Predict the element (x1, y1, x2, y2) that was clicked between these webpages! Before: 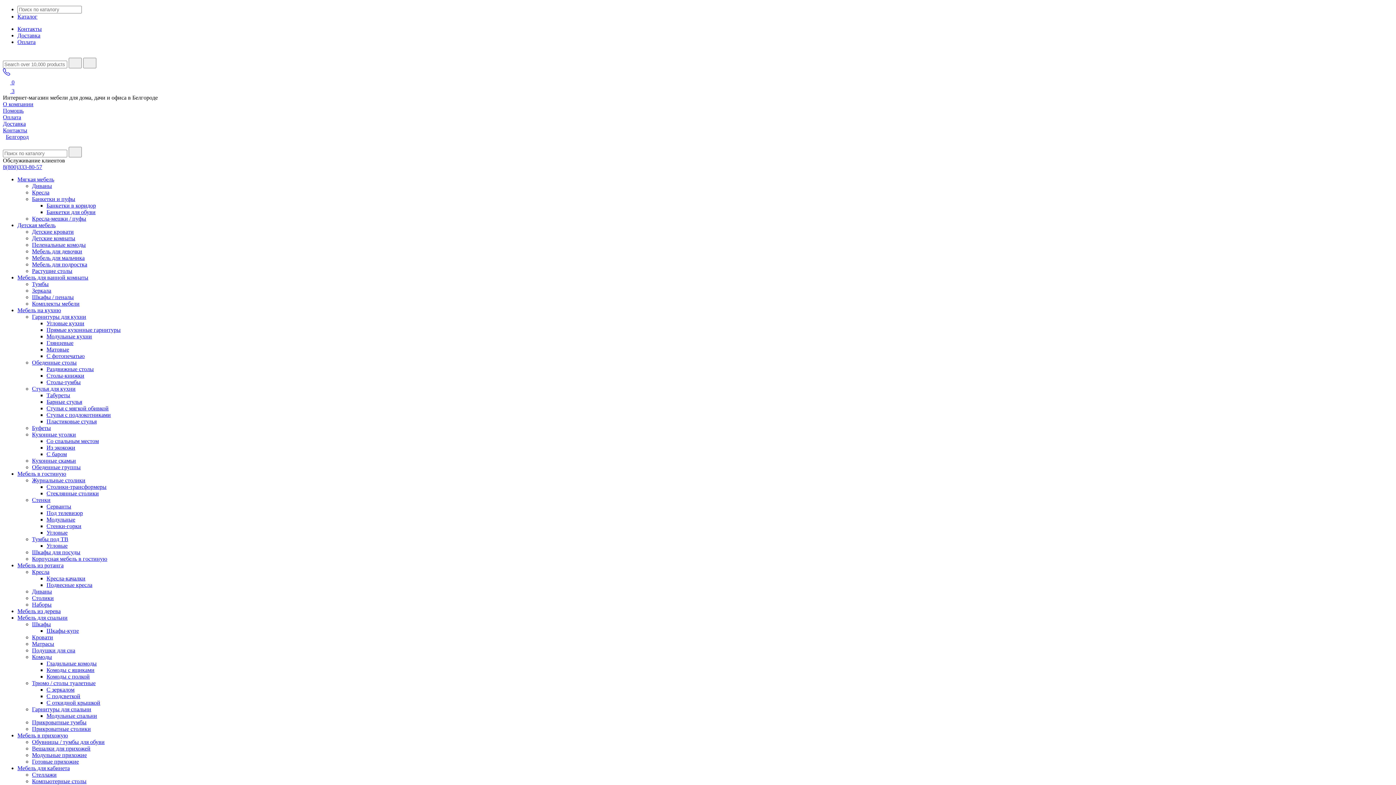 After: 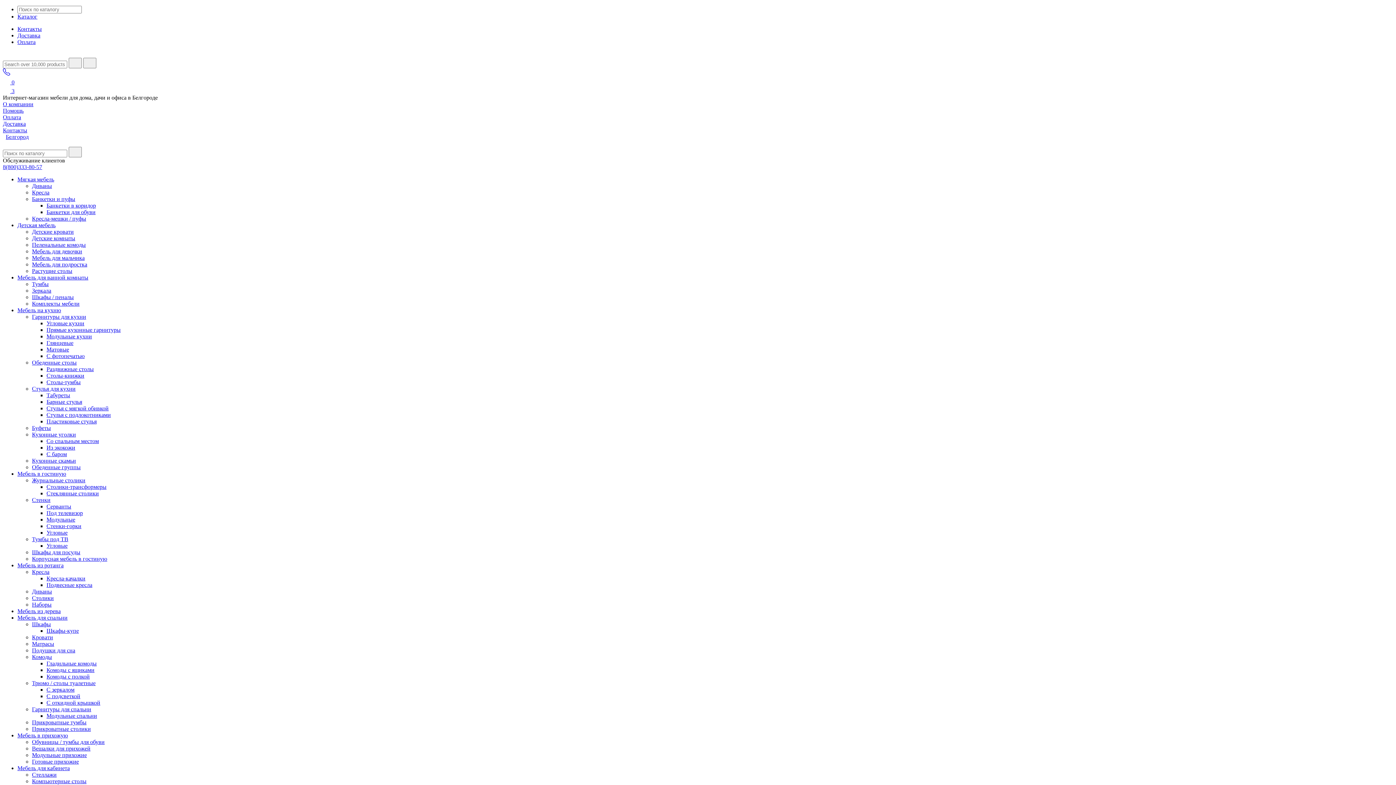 Action: bbox: (46, 346, 69, 352) label: Матовые